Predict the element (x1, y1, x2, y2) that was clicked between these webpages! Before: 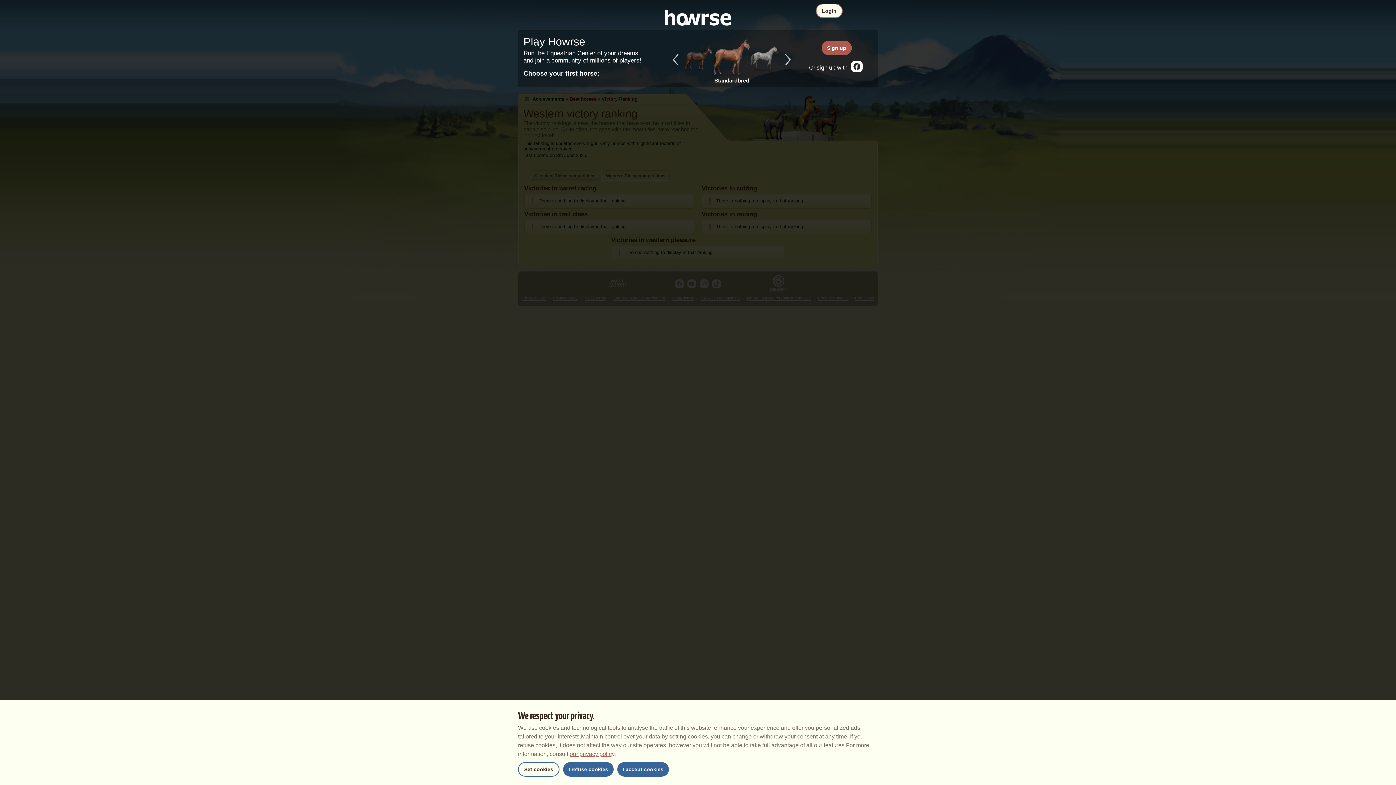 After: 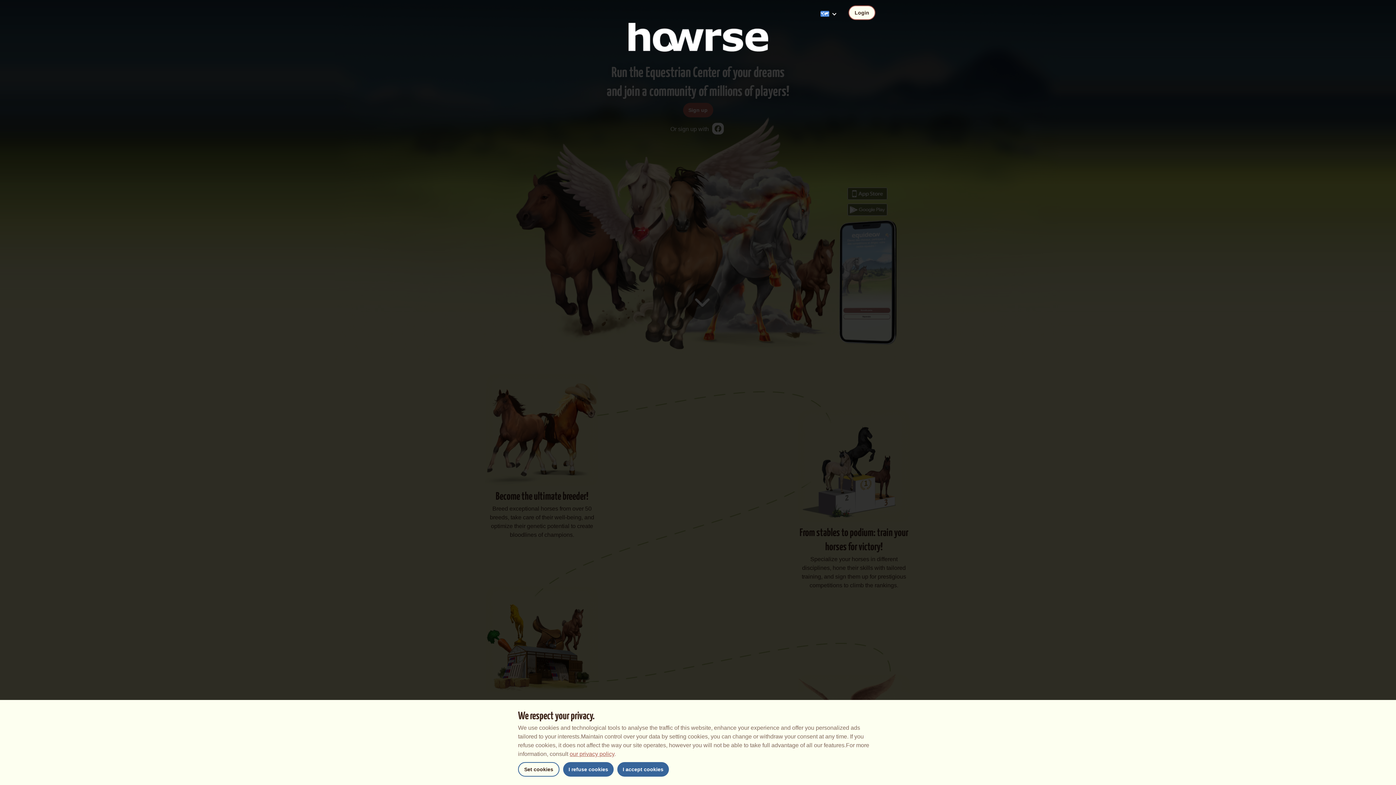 Action: bbox: (653, 14, 743, 20)